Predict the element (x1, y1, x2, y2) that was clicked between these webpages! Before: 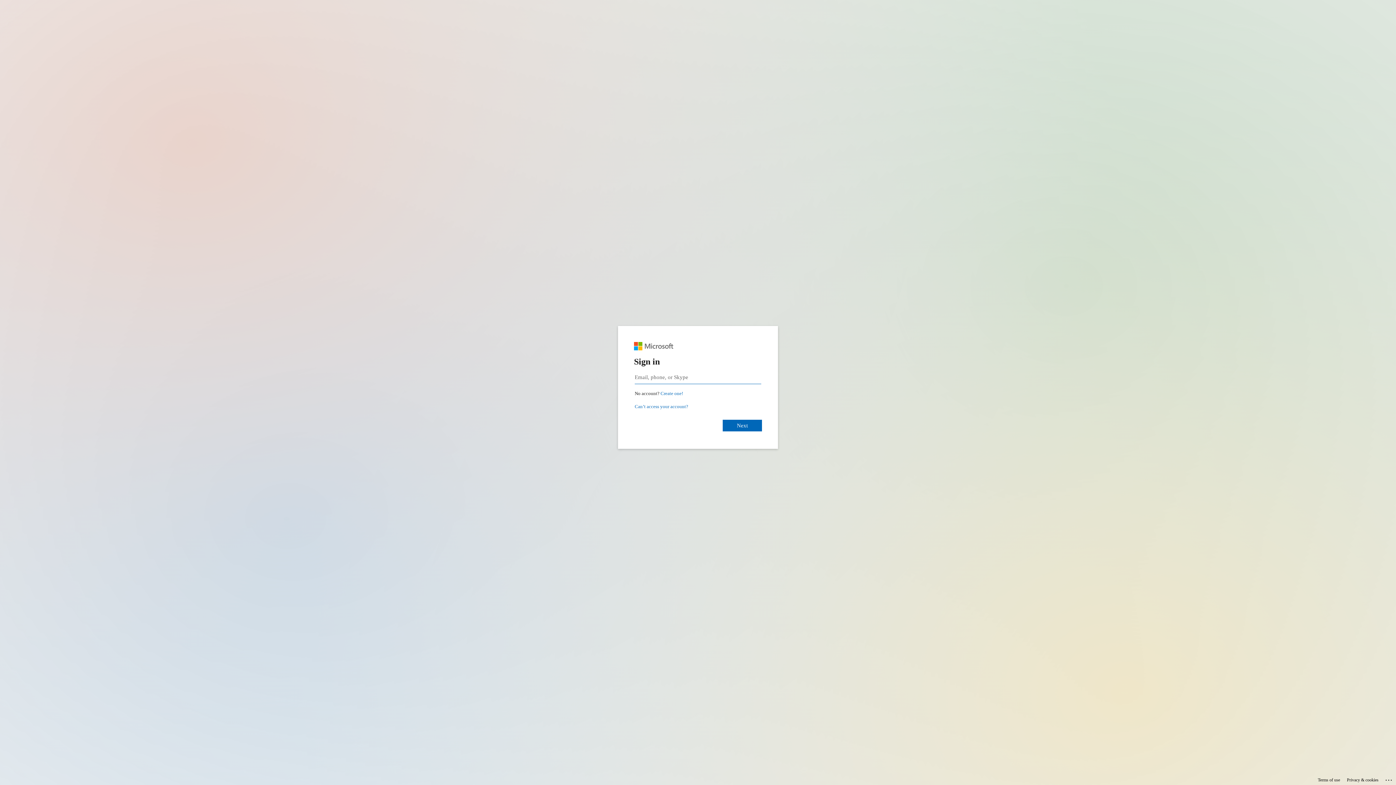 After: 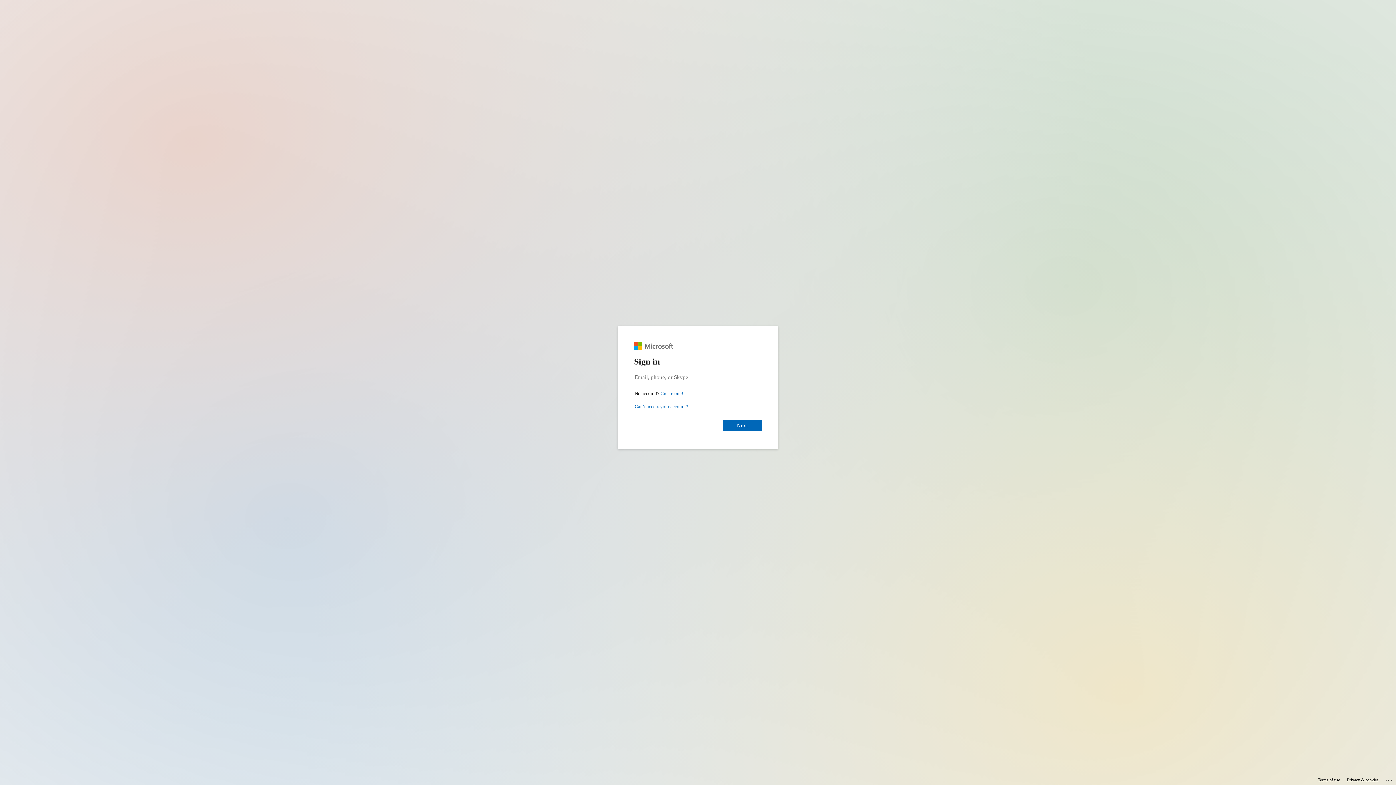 Action: label: Privacy & cookies bbox: (1347, 775, 1378, 785)